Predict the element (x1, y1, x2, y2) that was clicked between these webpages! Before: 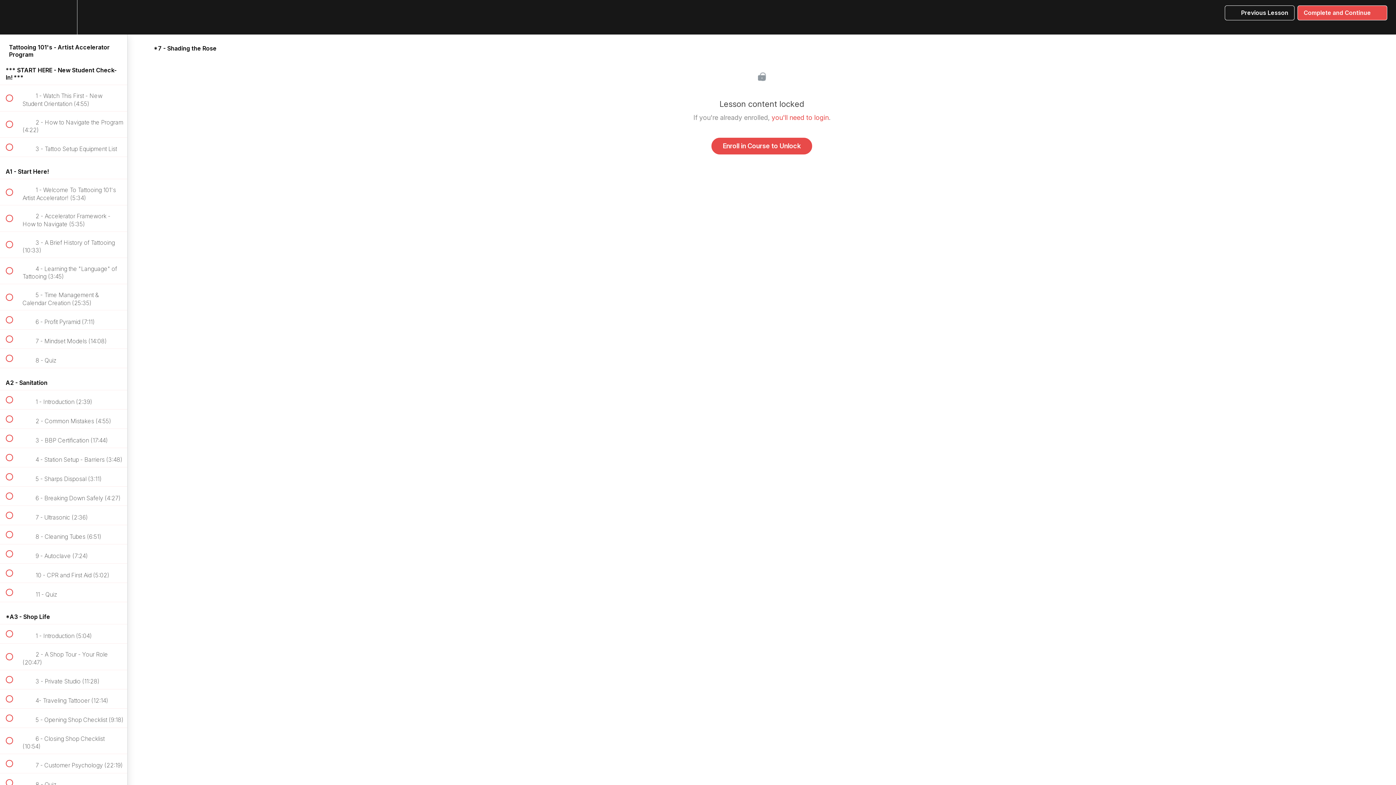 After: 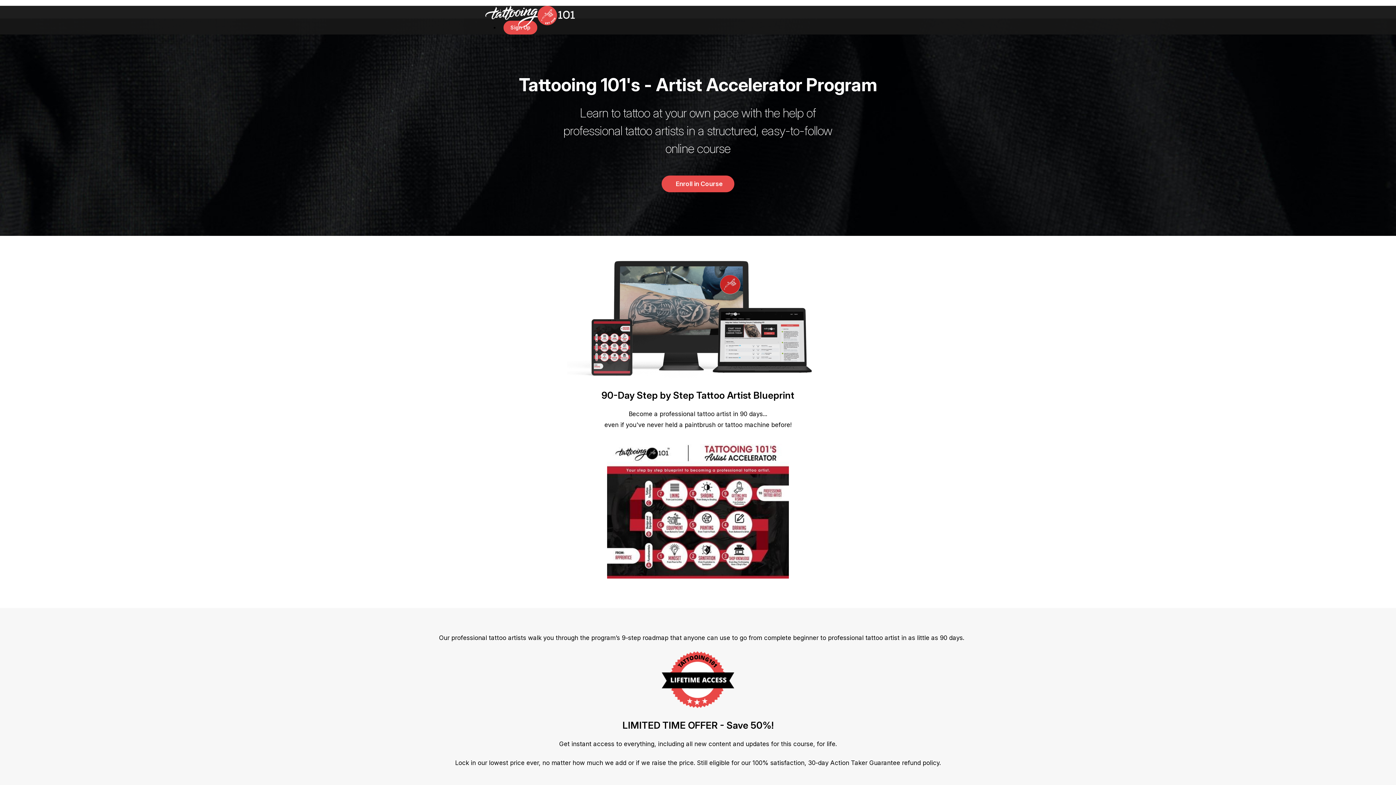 Action: bbox: (711, 137, 812, 154) label: Enroll in Course to Unlock